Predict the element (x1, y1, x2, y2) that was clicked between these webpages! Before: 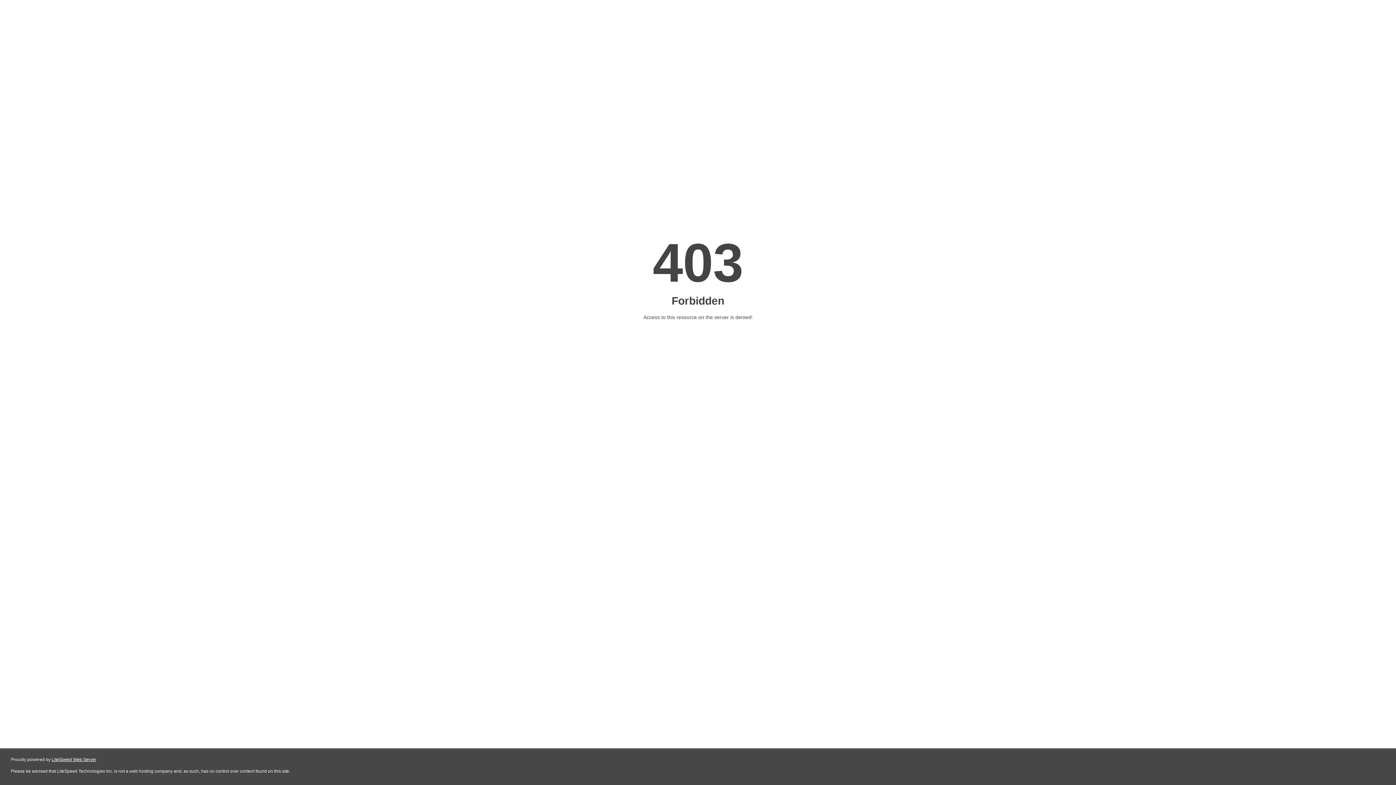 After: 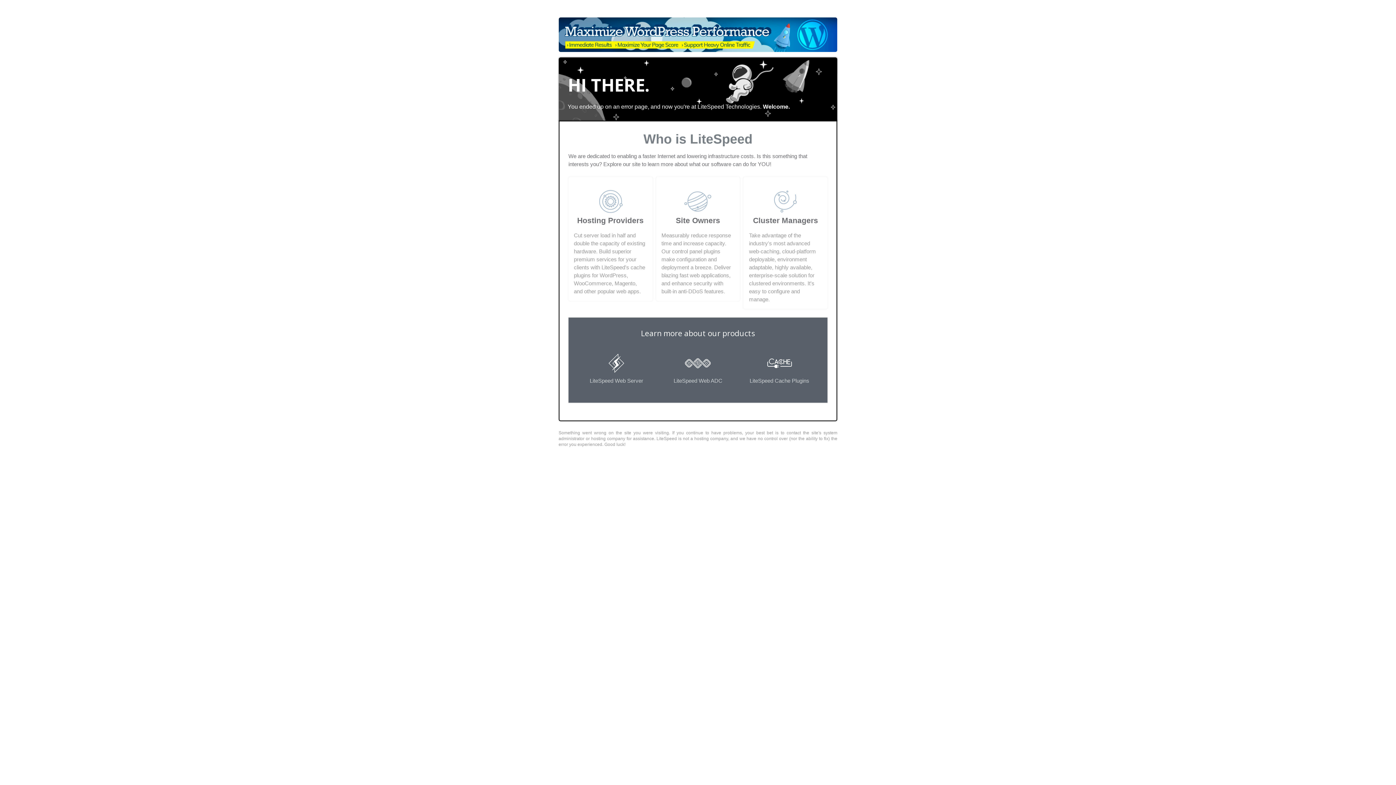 Action: bbox: (51, 757, 96, 762) label: LiteSpeed Web Server